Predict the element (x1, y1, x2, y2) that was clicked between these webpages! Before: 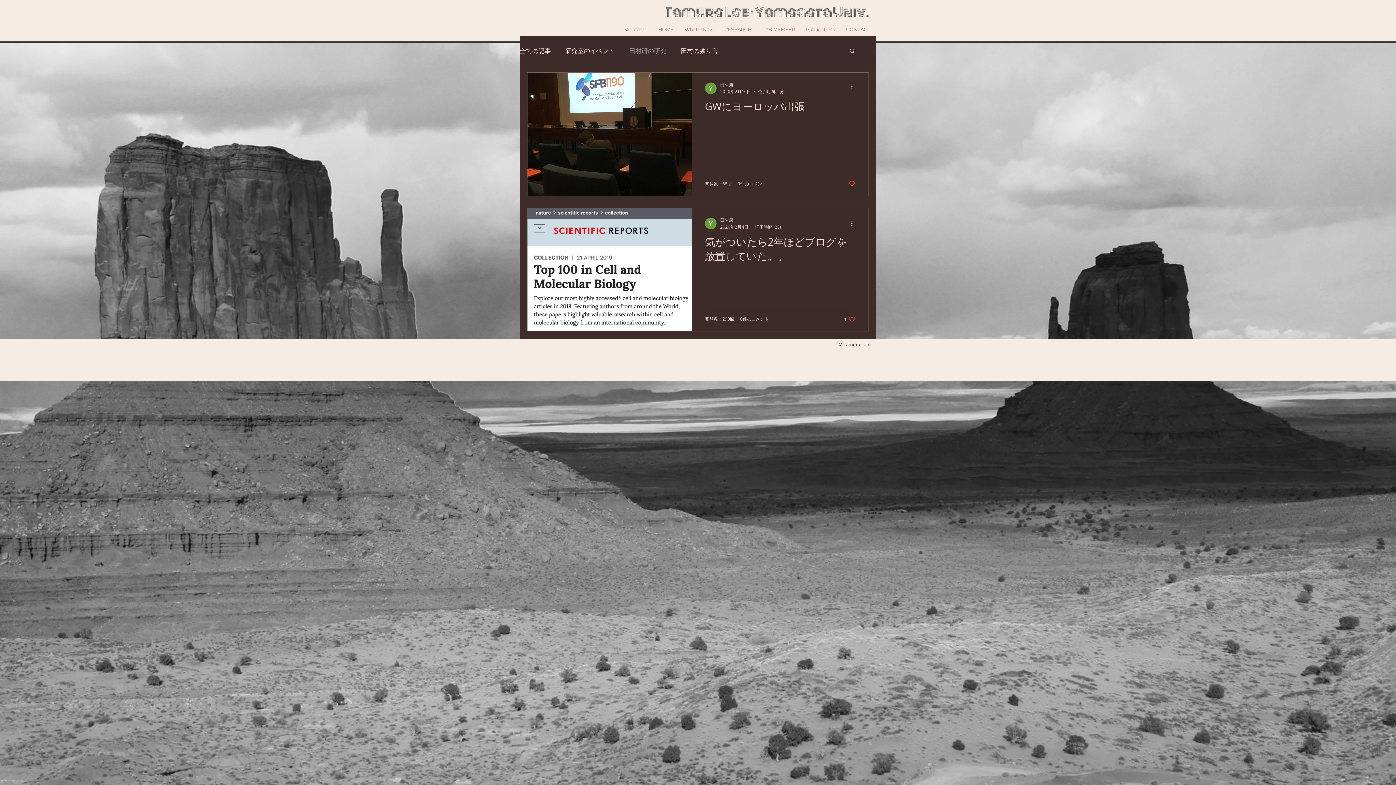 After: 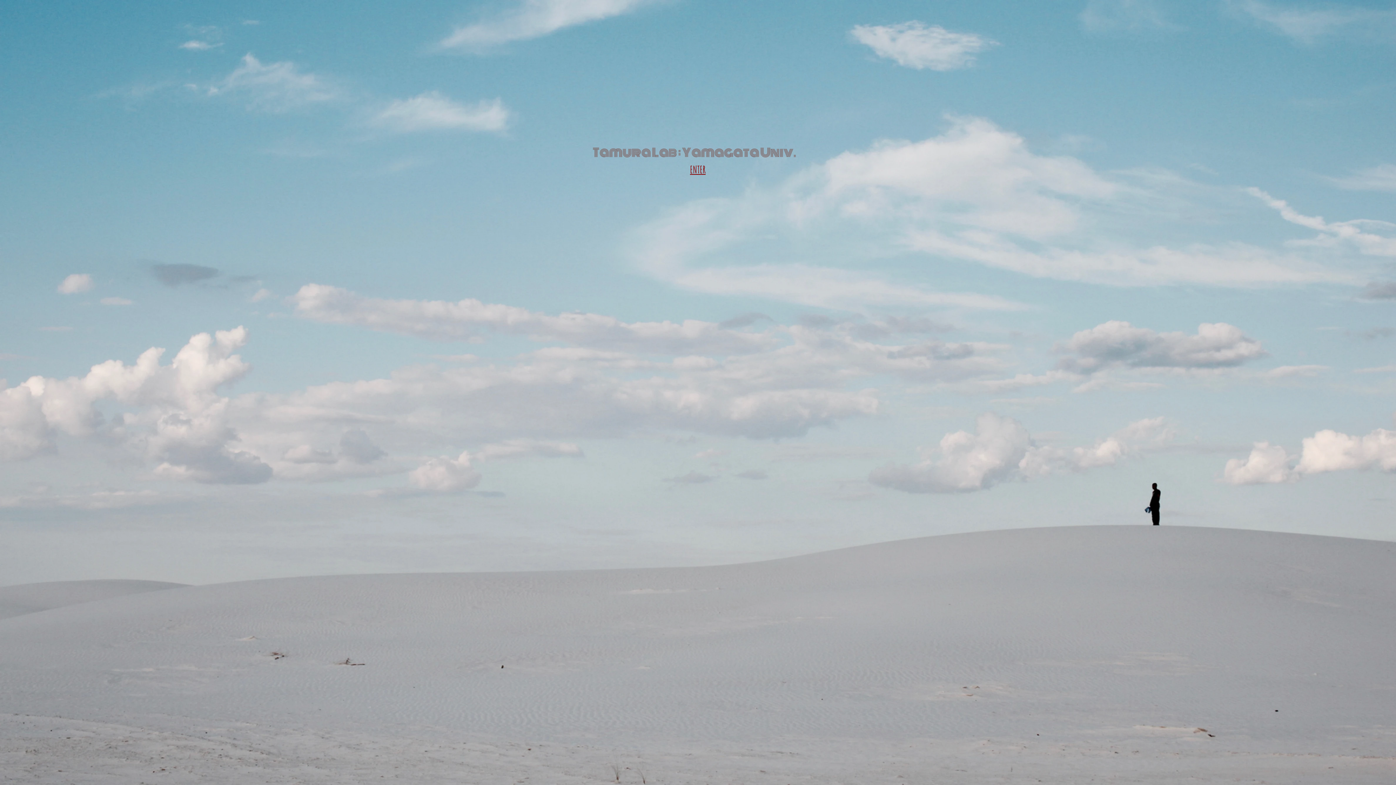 Action: label: Welcome bbox: (618, 19, 653, 39)